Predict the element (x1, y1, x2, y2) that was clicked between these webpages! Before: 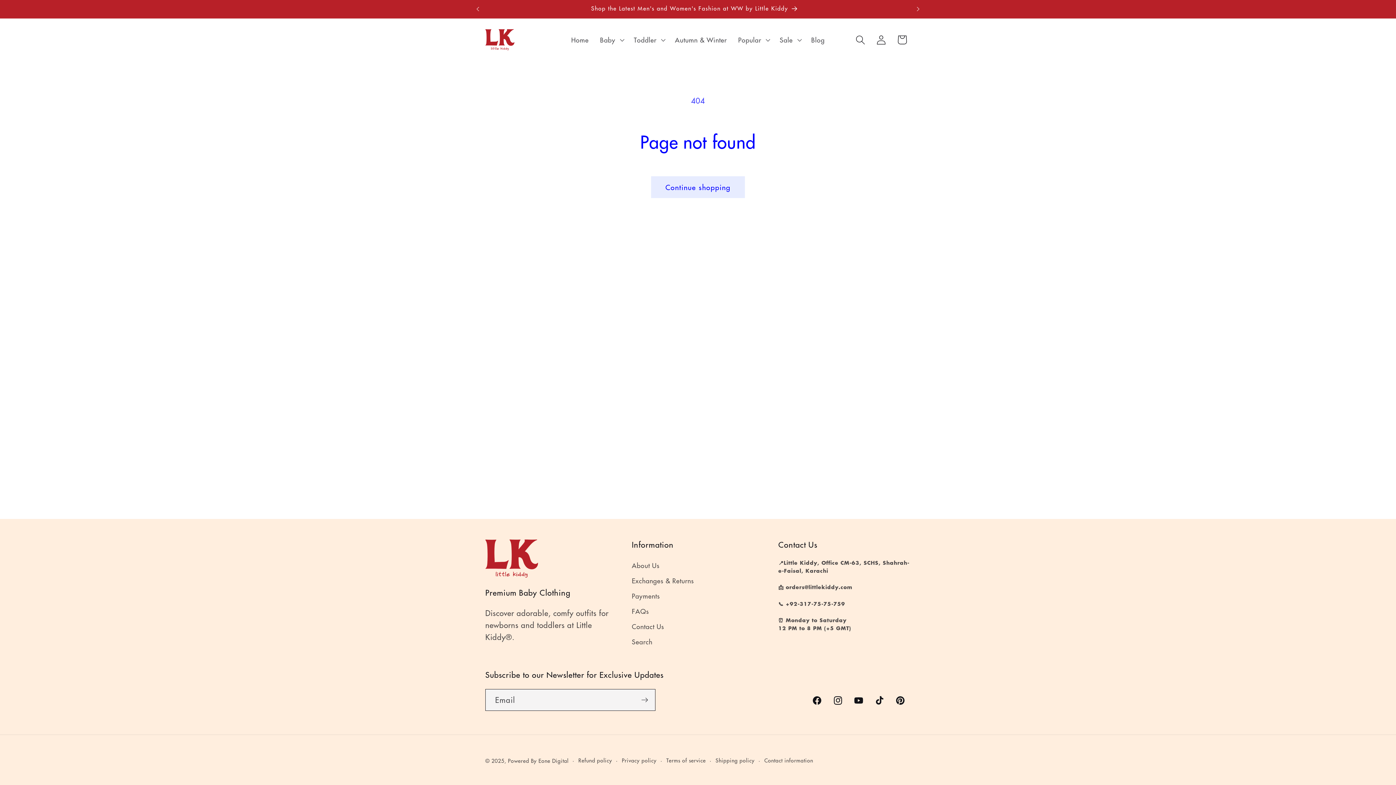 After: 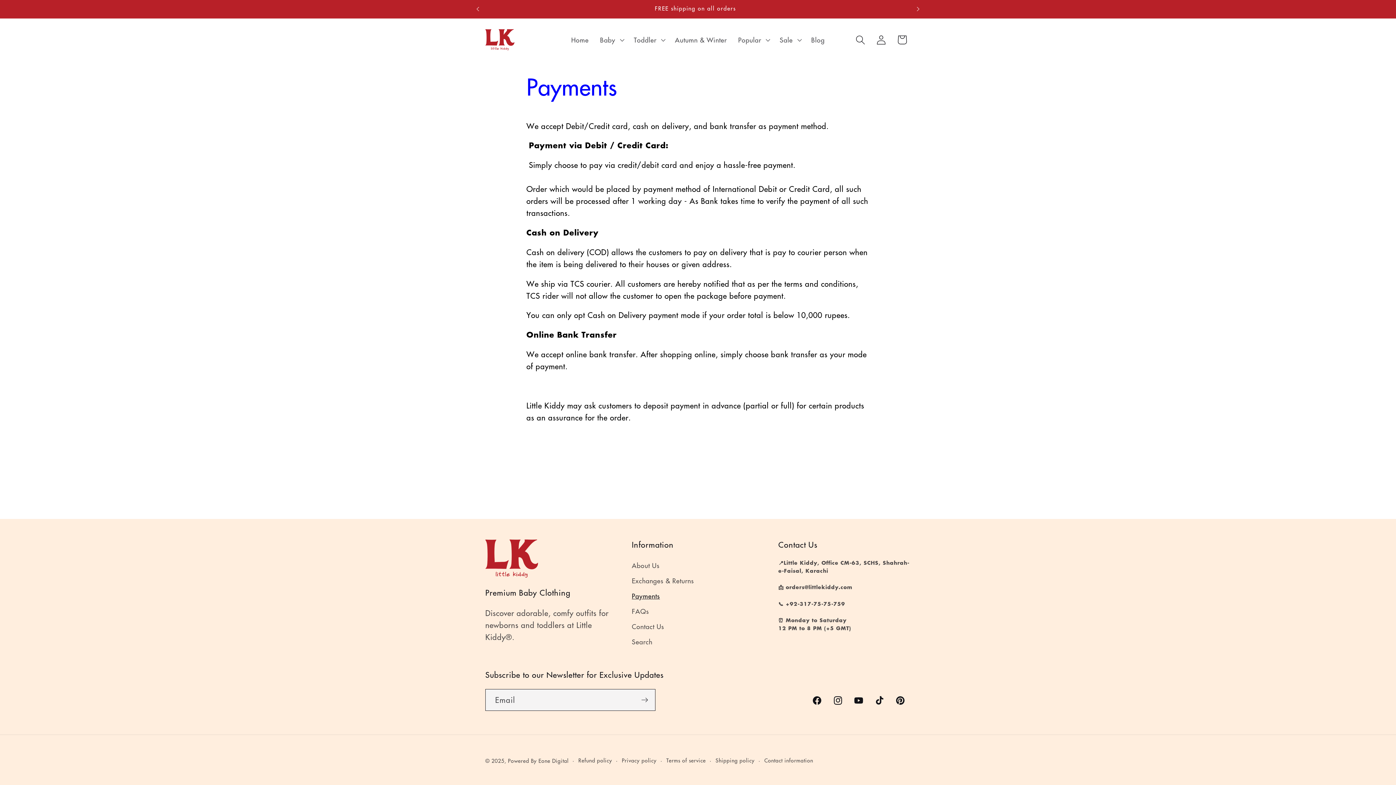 Action: label: Payments bbox: (632, 588, 660, 603)